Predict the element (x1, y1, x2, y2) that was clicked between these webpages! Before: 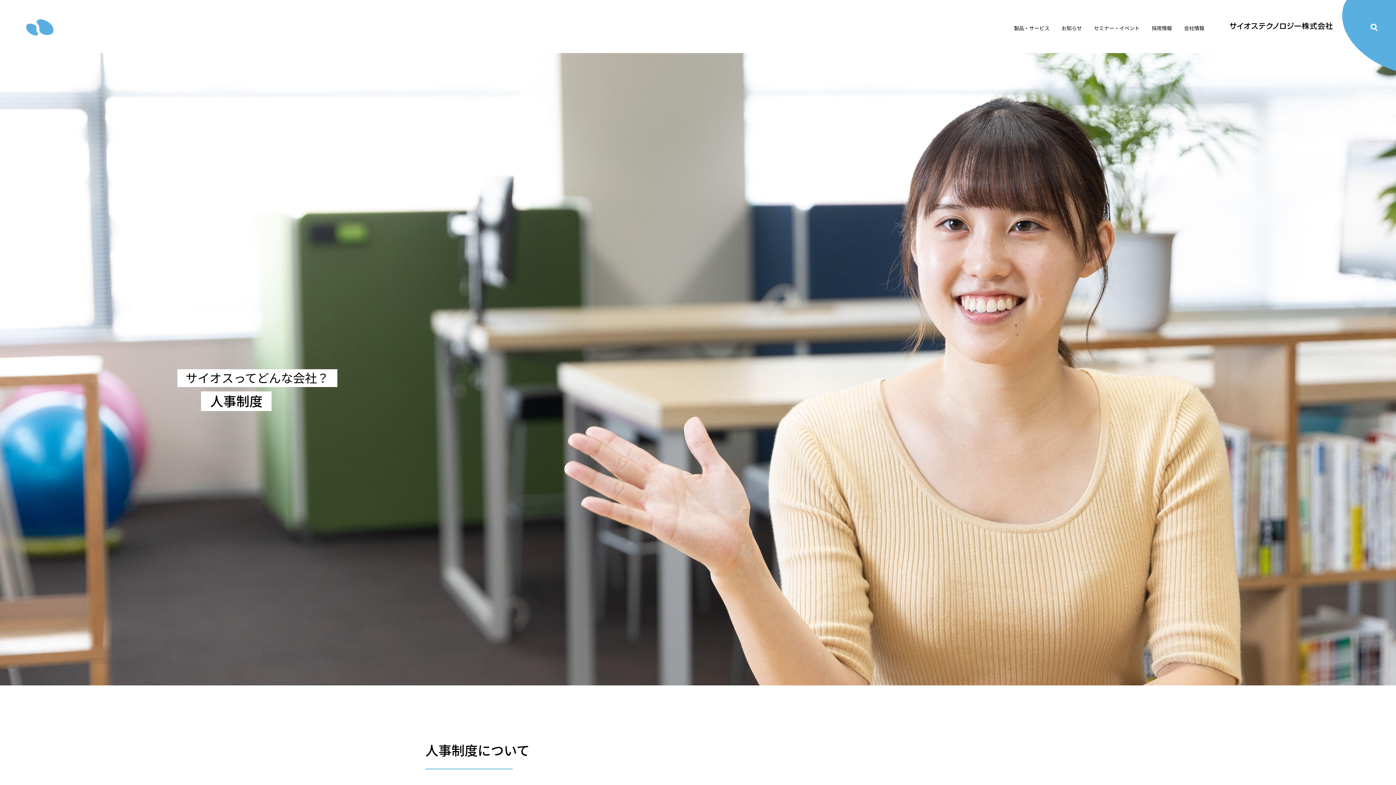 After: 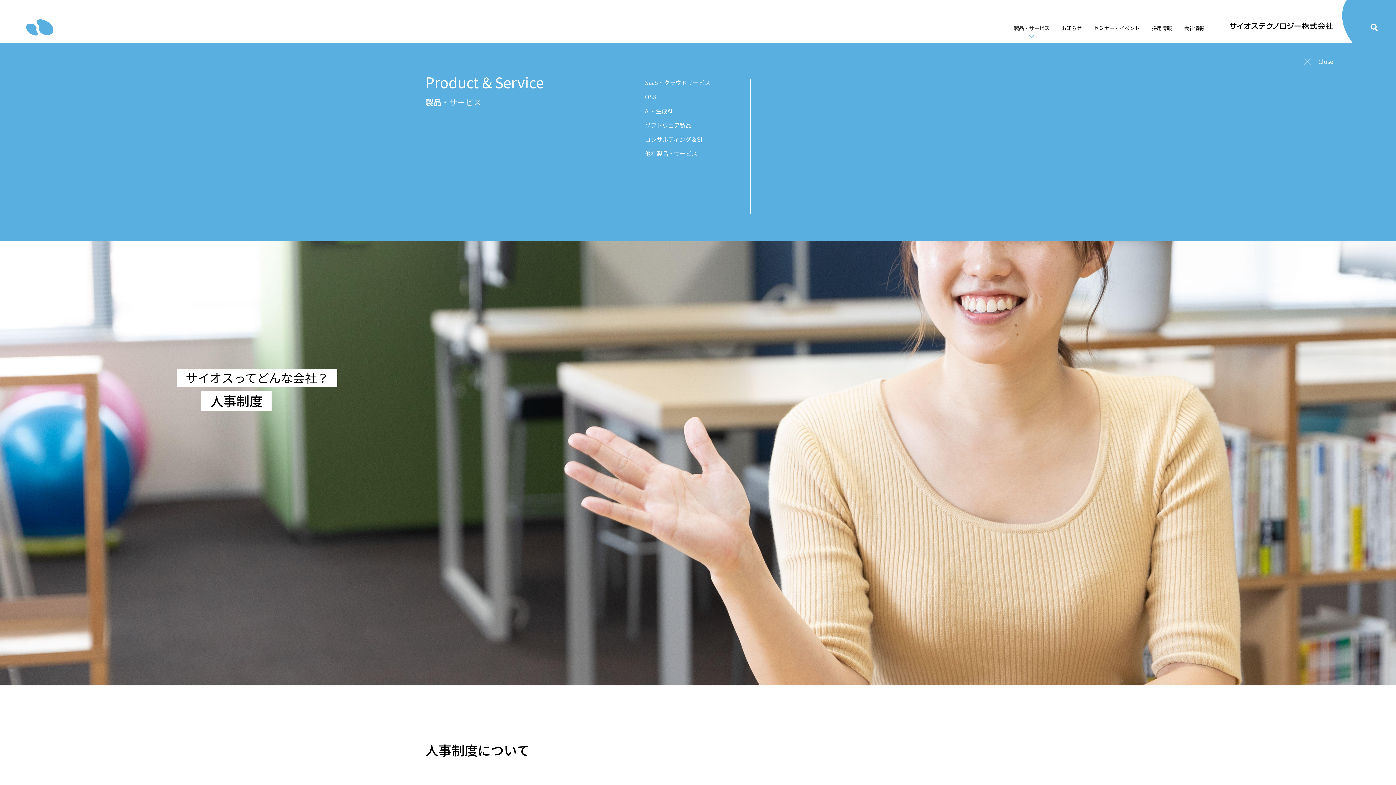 Action: label: 製品・サービスメニューを開く bbox: (1014, 24, 1049, 31)